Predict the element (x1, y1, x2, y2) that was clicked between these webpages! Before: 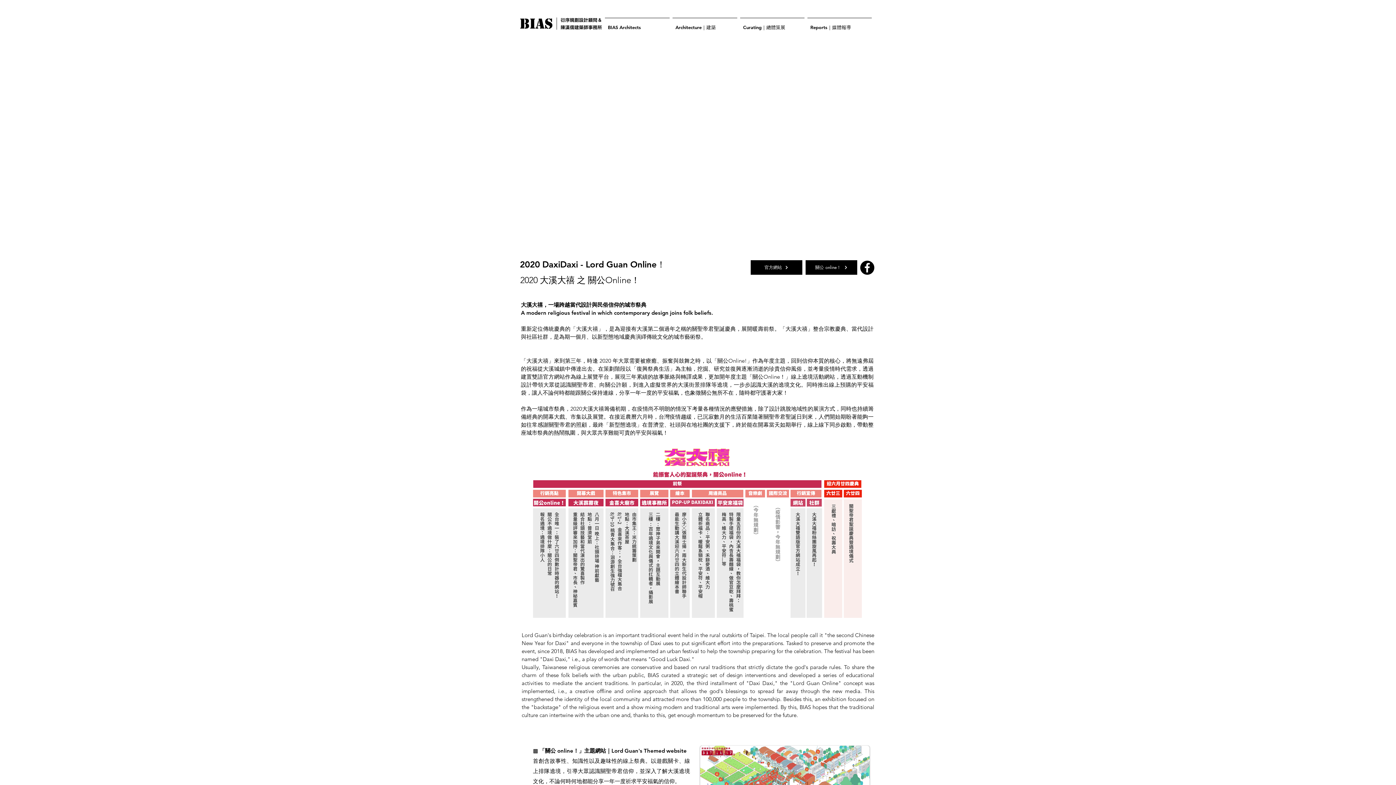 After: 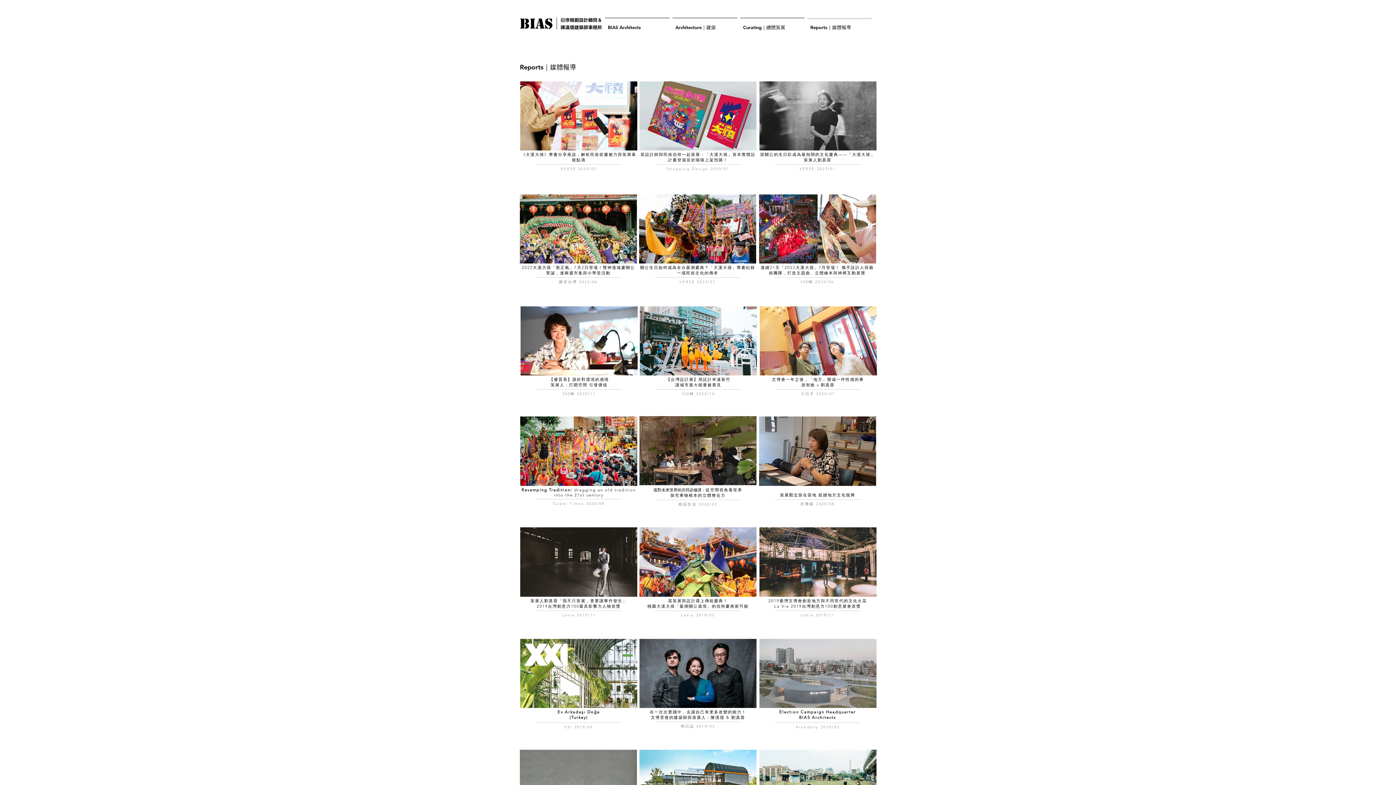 Action: bbox: (806, 17, 873, 30) label: Reports｜媒體報導